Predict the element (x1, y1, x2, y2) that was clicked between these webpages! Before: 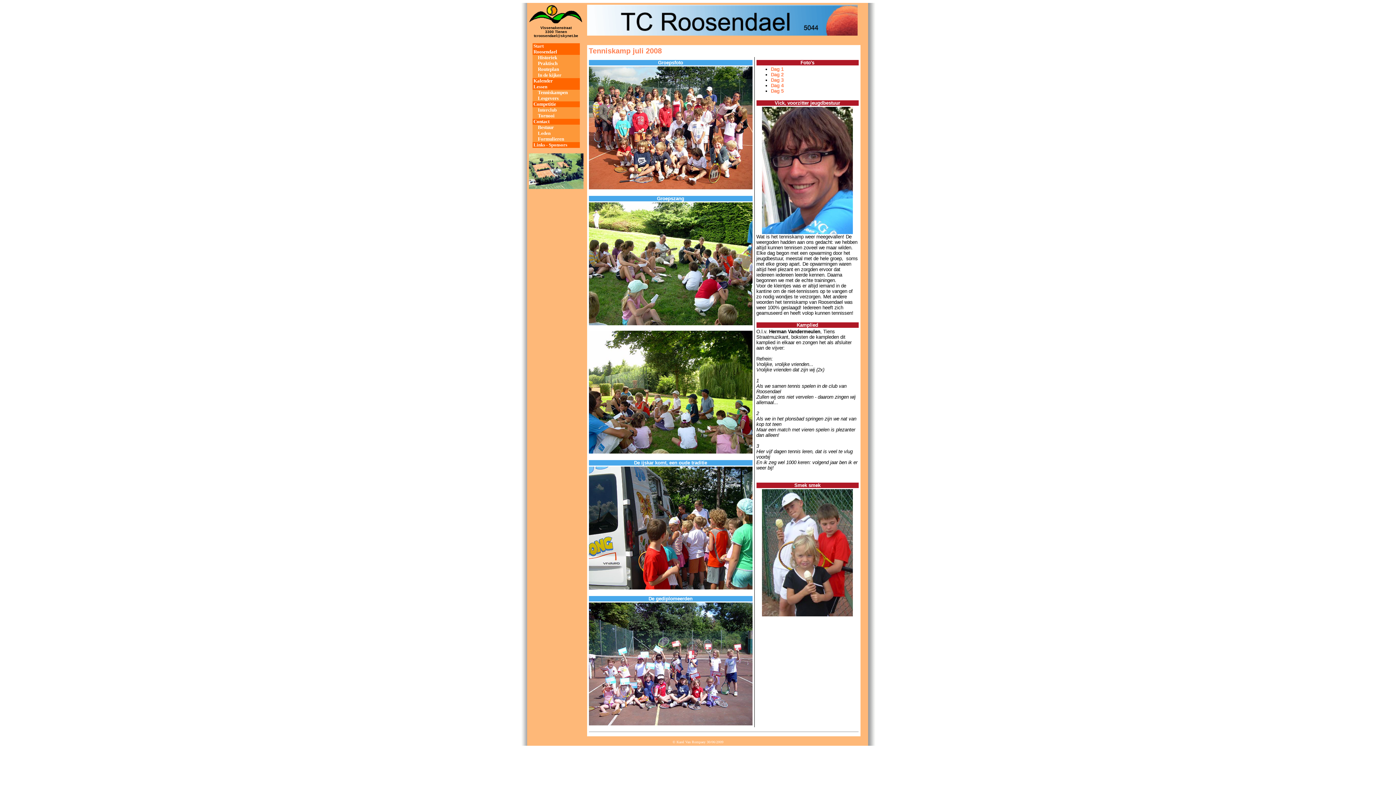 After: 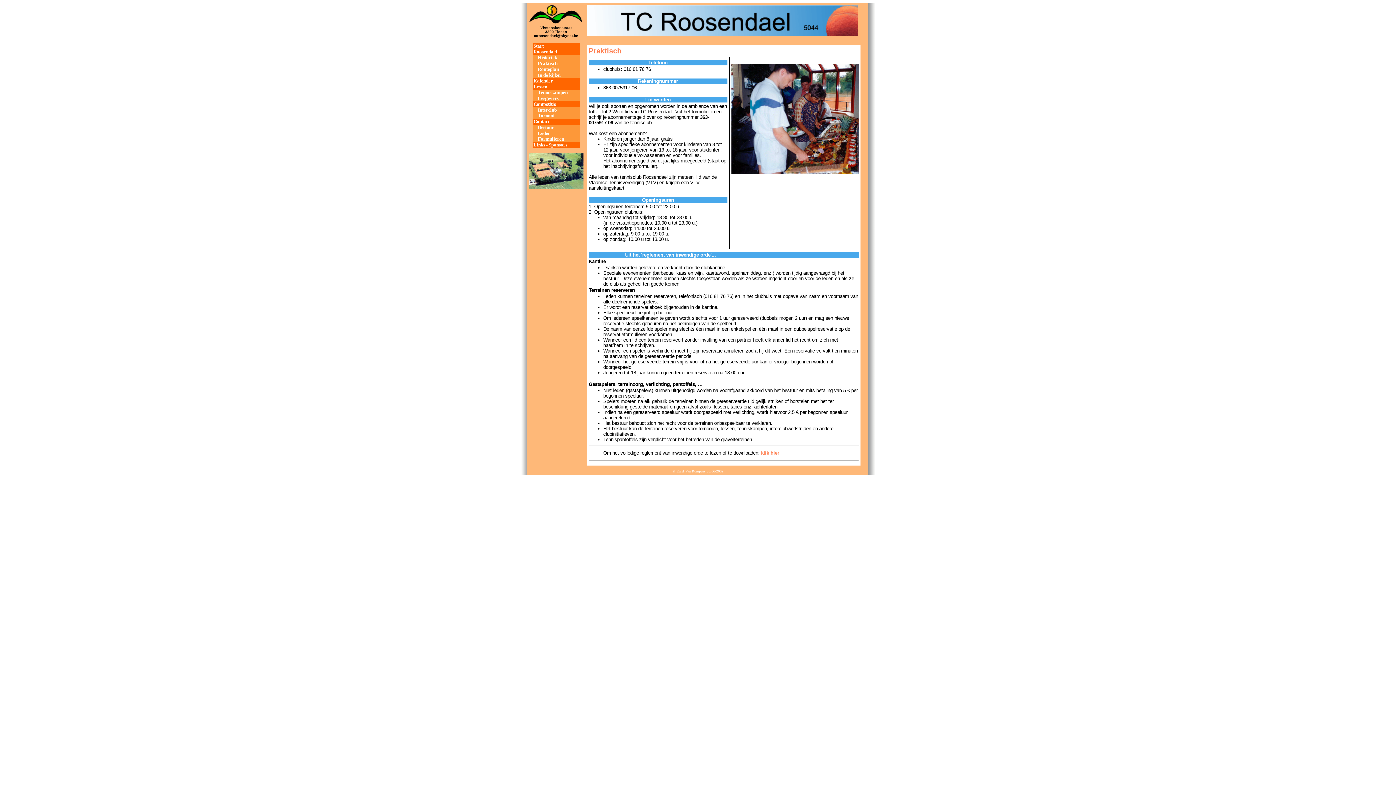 Action: label: Praktisch bbox: (538, 60, 557, 66)